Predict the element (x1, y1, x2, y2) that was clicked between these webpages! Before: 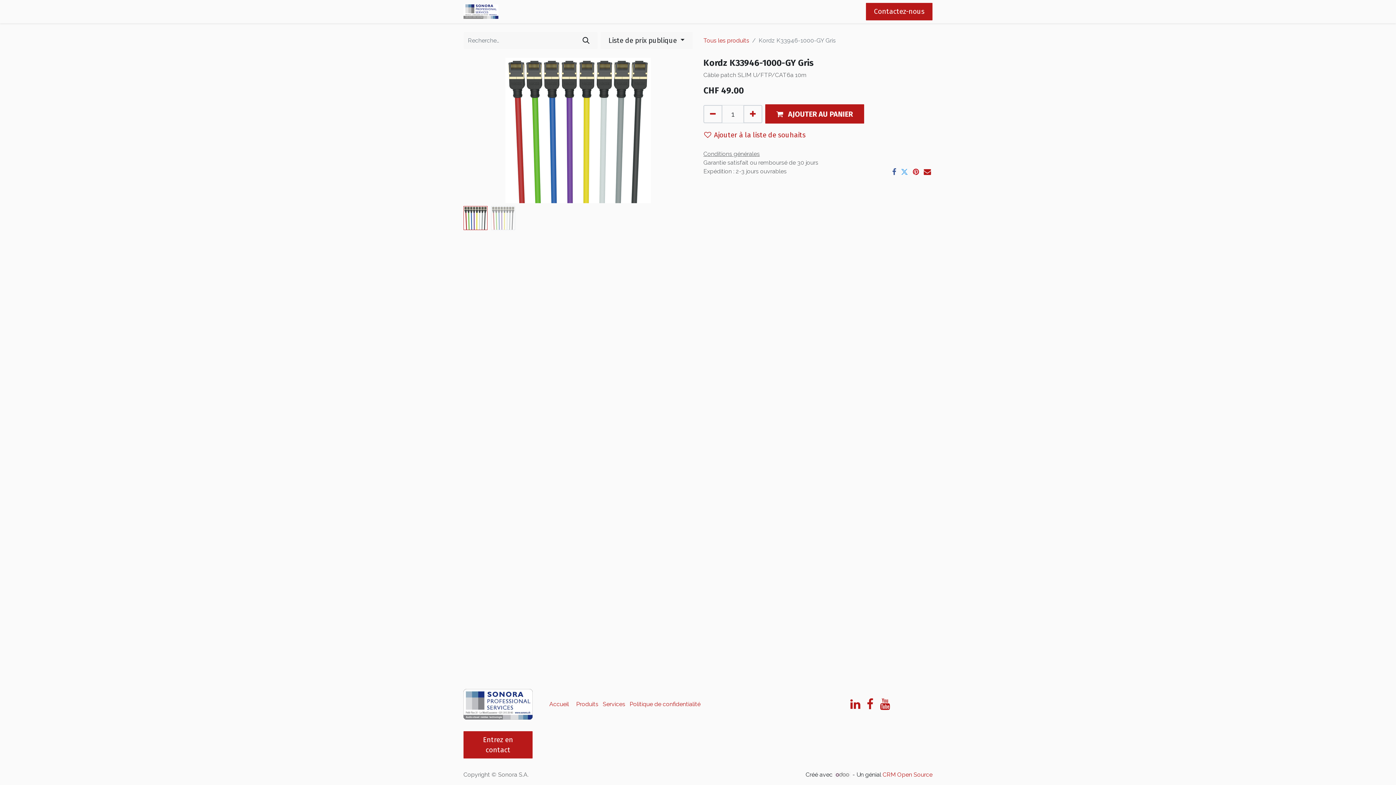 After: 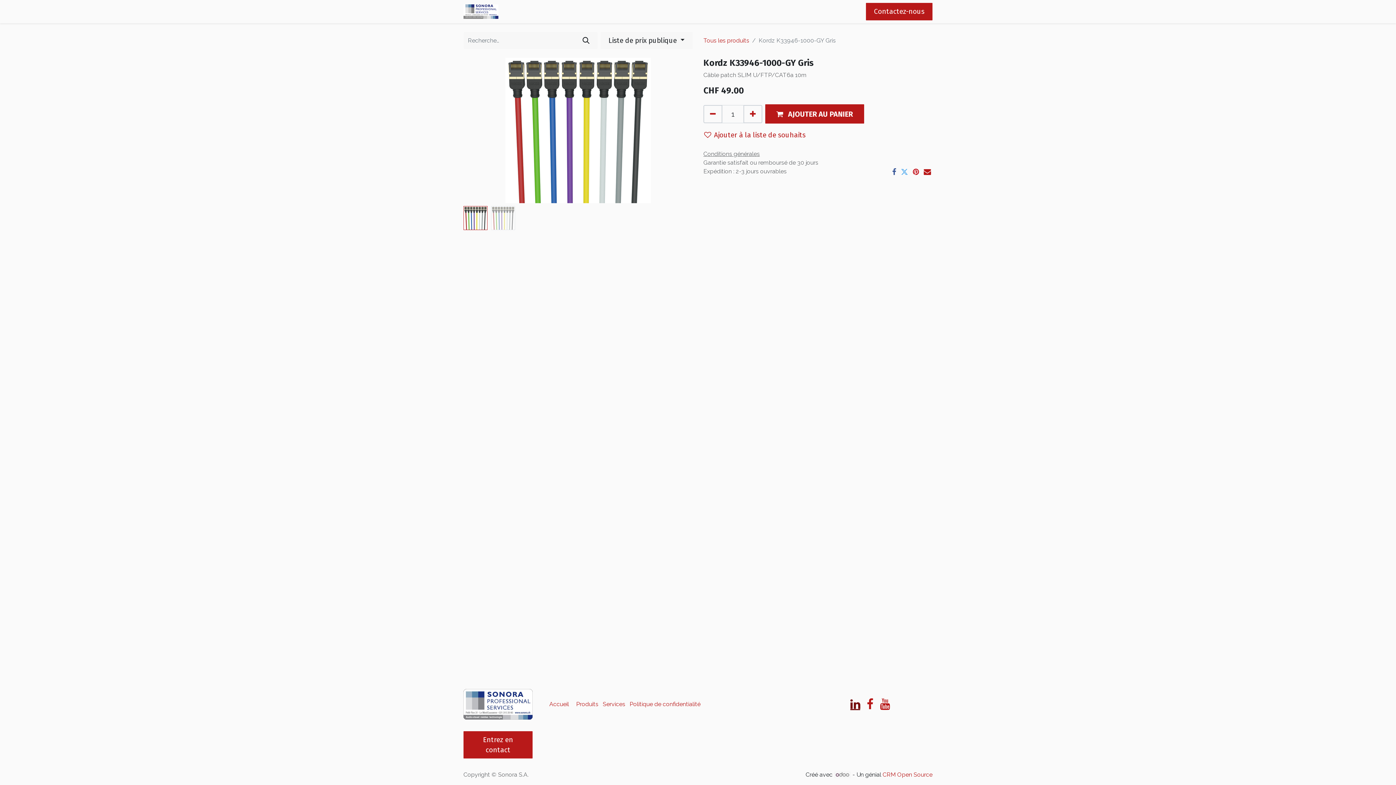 Action: bbox: (849, 697, 861, 711)